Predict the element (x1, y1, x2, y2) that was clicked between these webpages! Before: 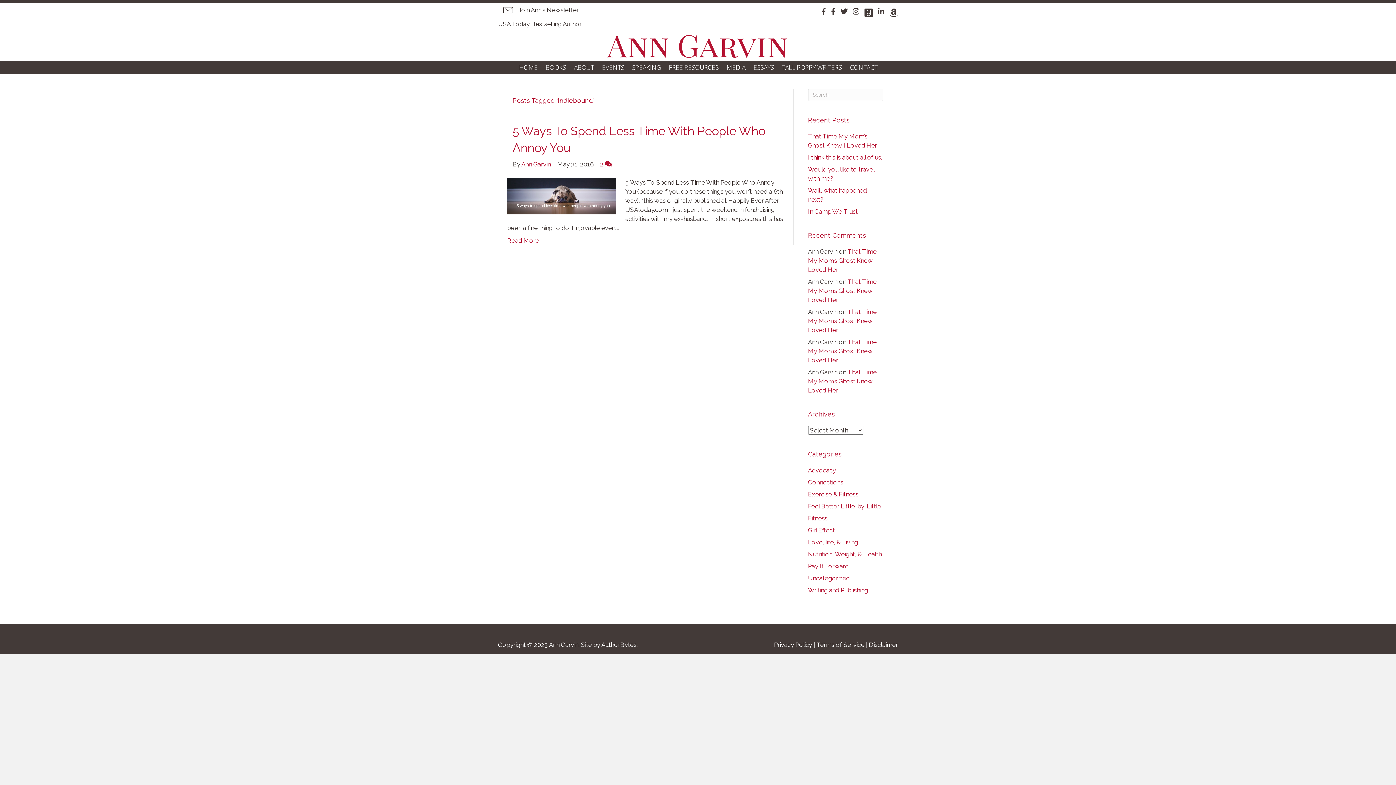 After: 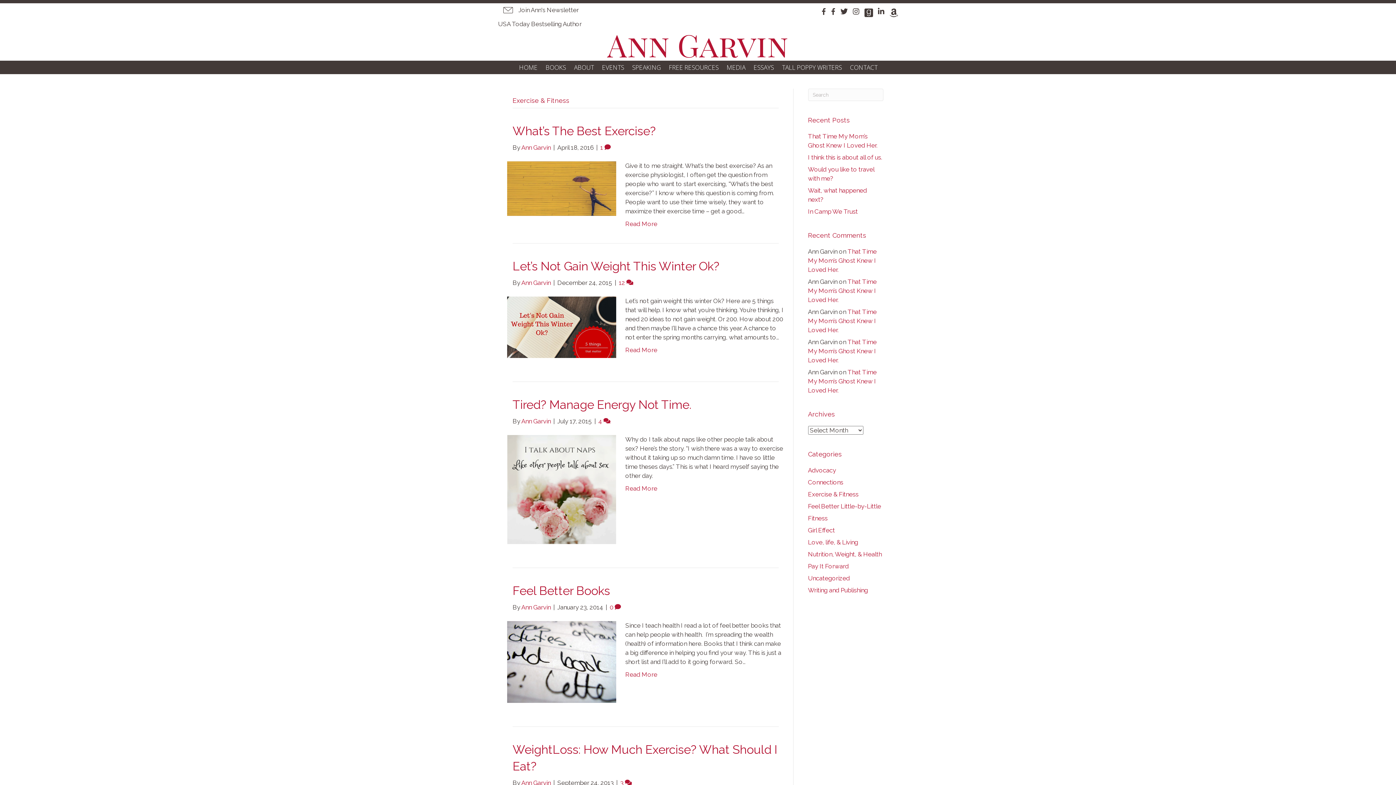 Action: label: Exercise & Fitness bbox: (808, 490, 858, 498)